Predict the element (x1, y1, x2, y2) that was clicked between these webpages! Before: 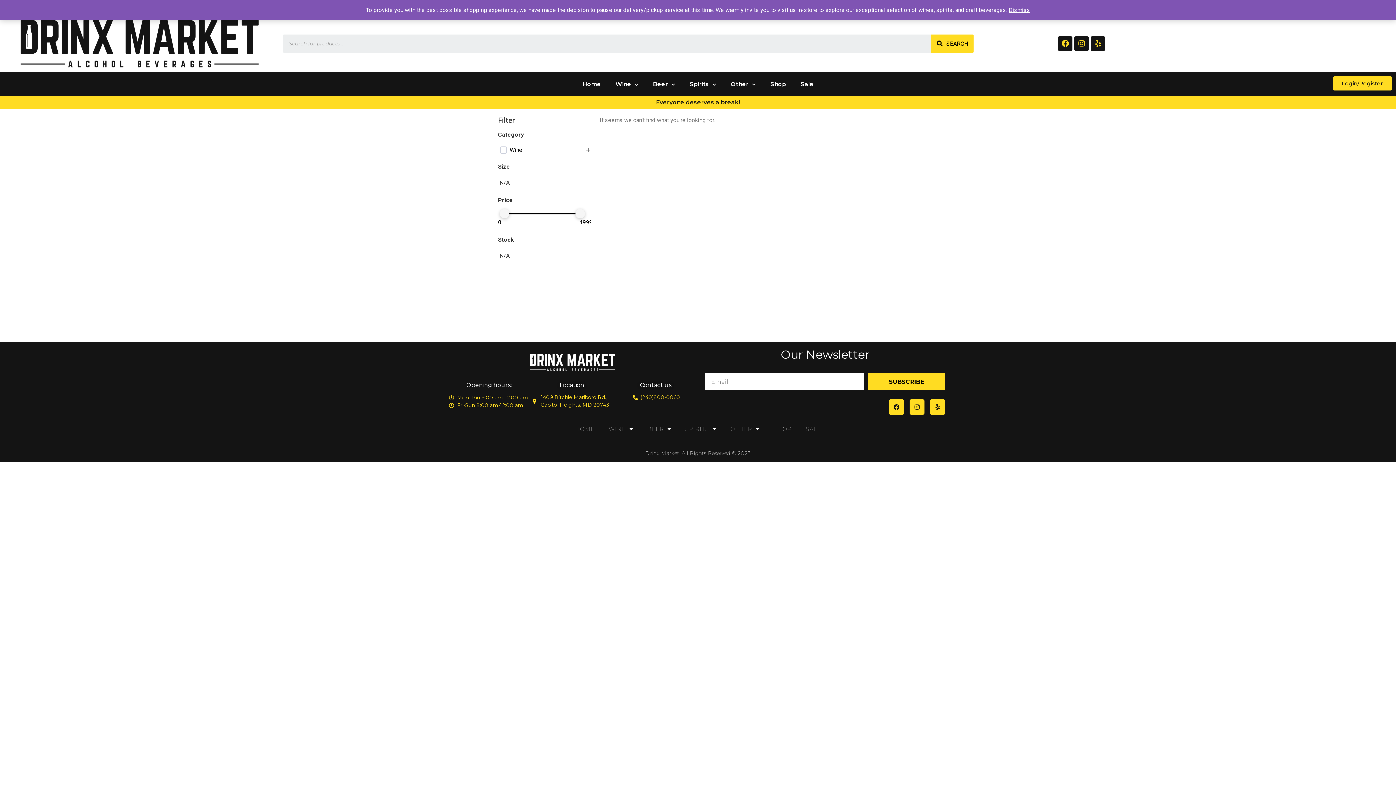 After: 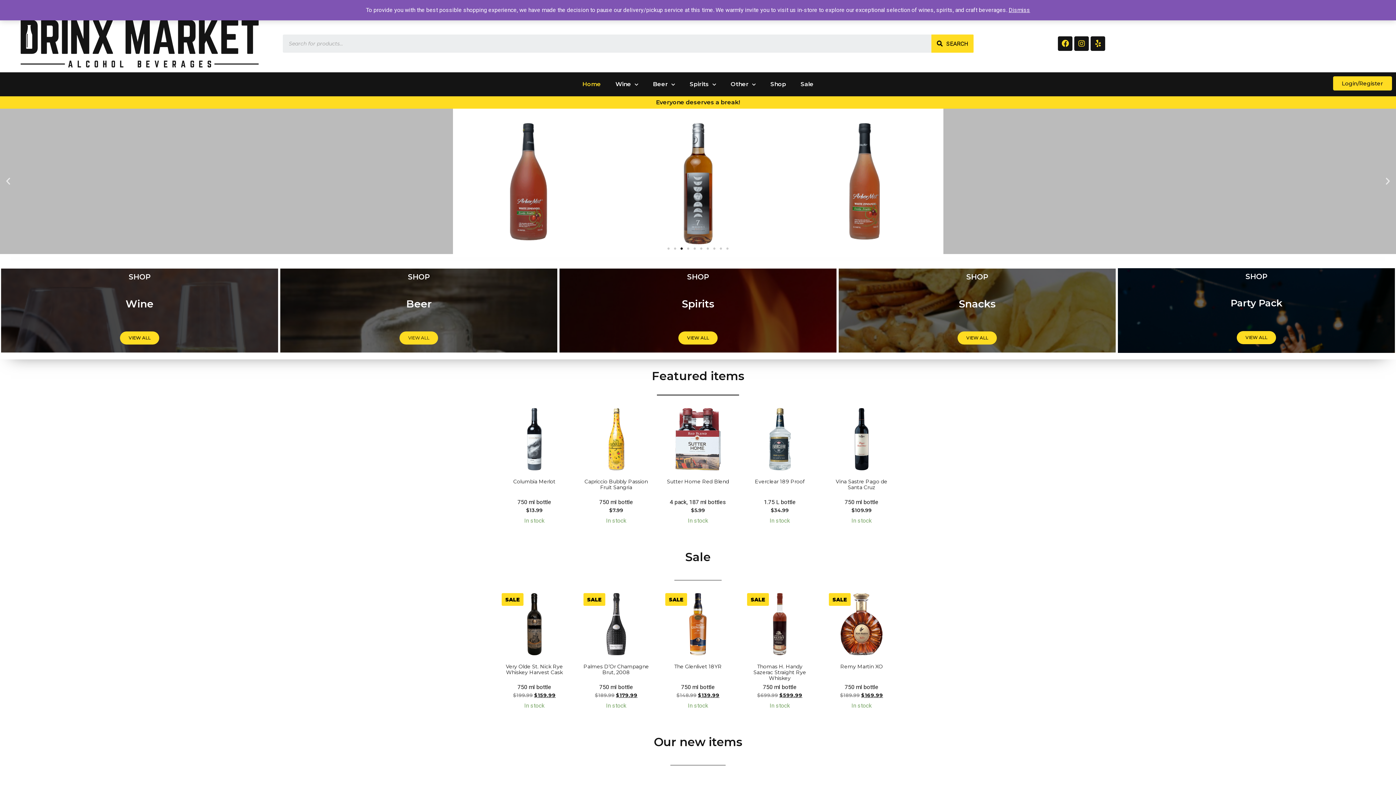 Action: bbox: (3, 18, 275, 68)